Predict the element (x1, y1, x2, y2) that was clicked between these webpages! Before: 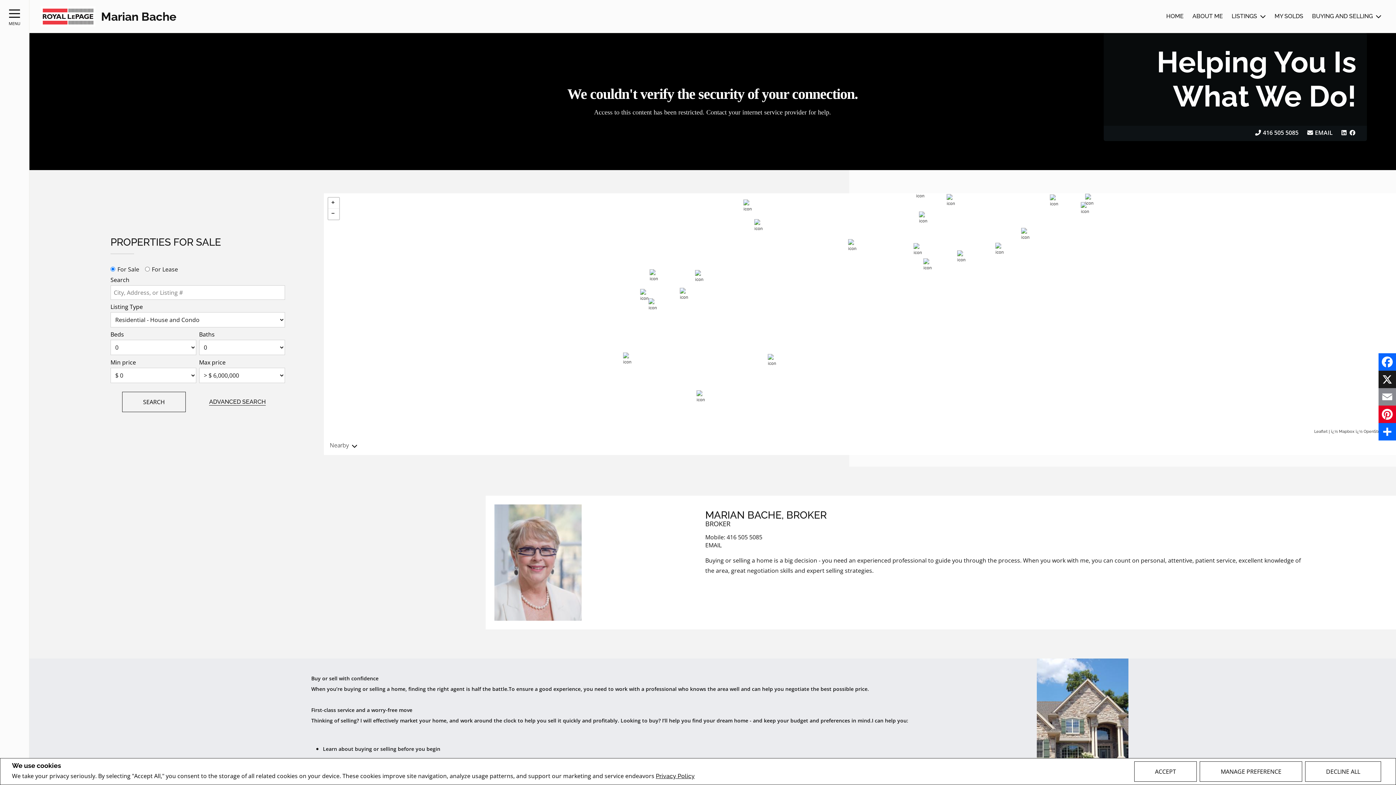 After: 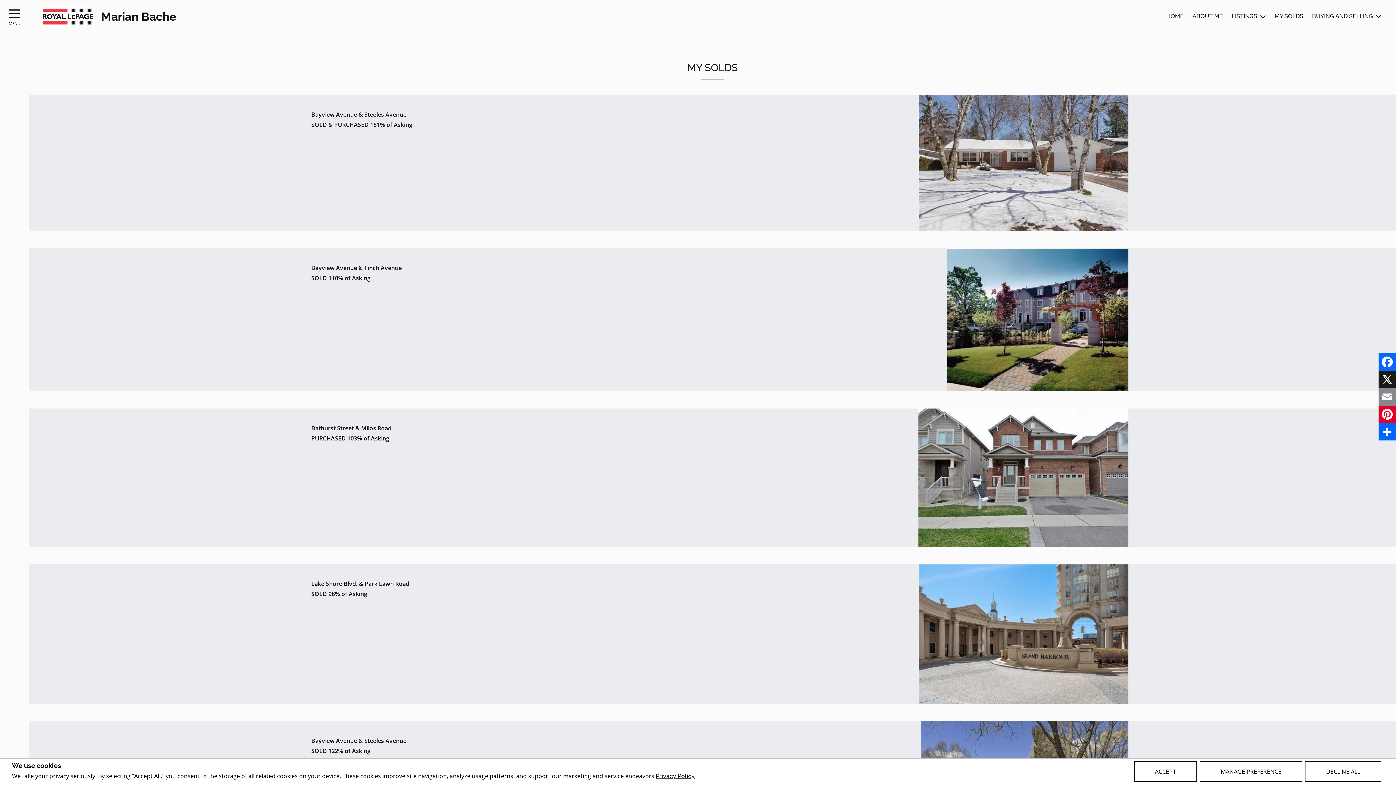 Action: label: MY SOLDS bbox: (1274, 11, 1303, 21)